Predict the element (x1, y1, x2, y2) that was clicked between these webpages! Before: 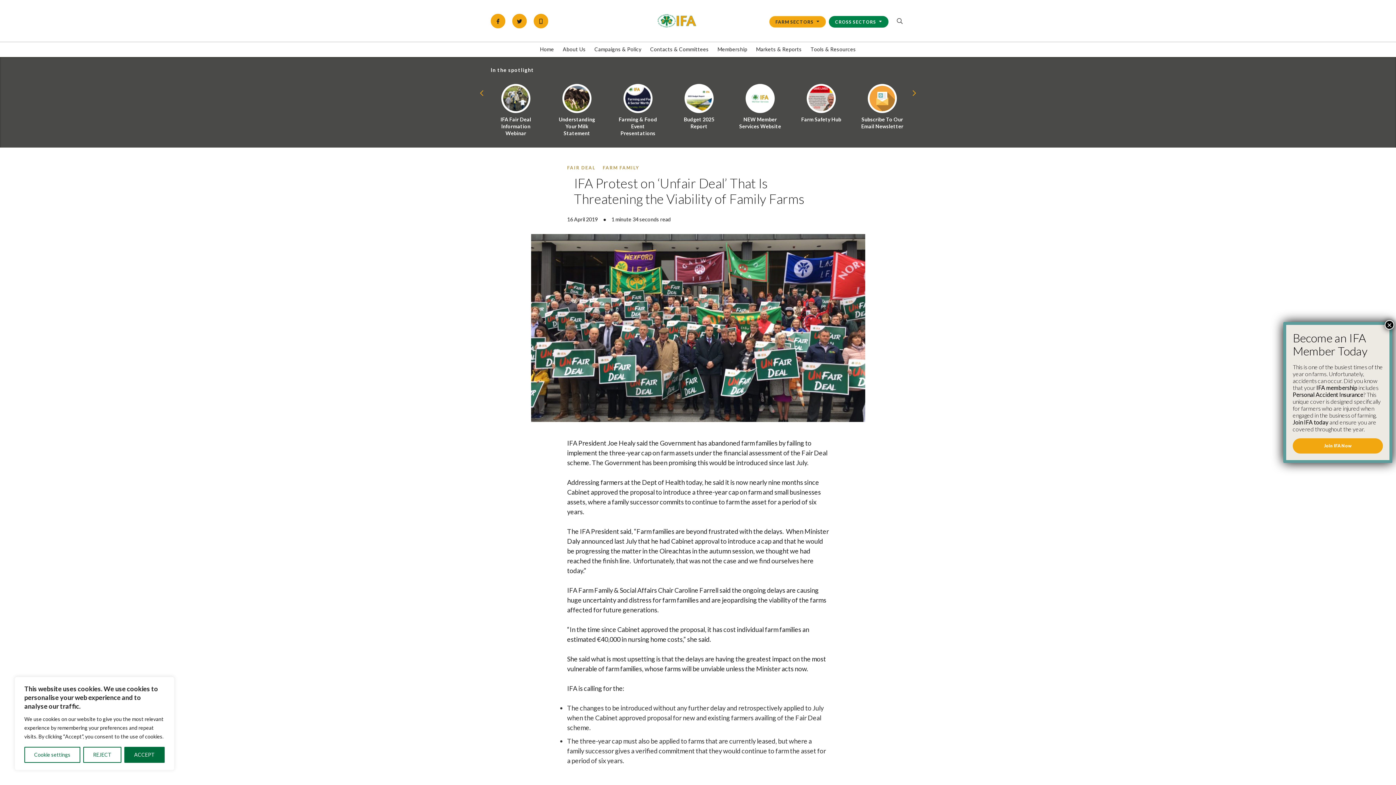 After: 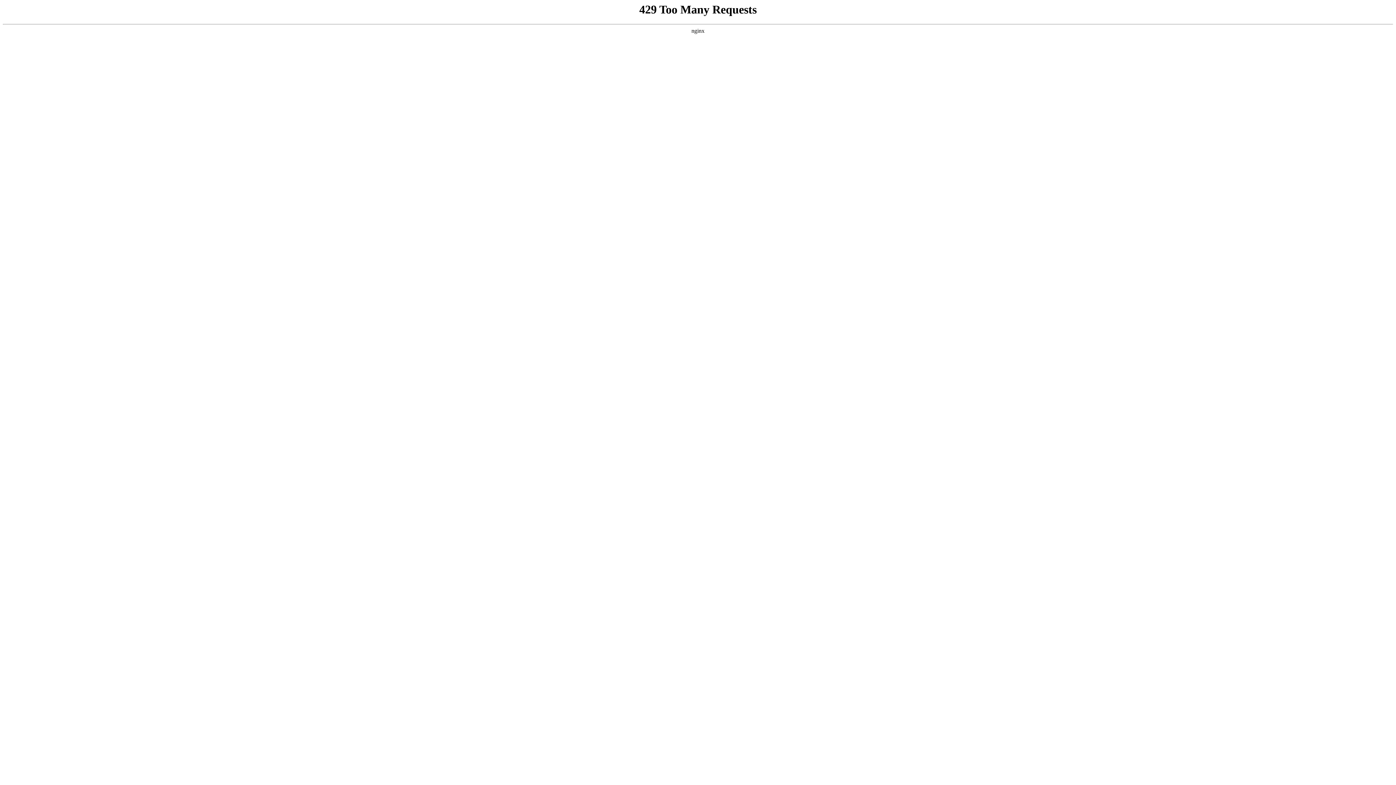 Action: bbox: (657, 14, 696, 27)